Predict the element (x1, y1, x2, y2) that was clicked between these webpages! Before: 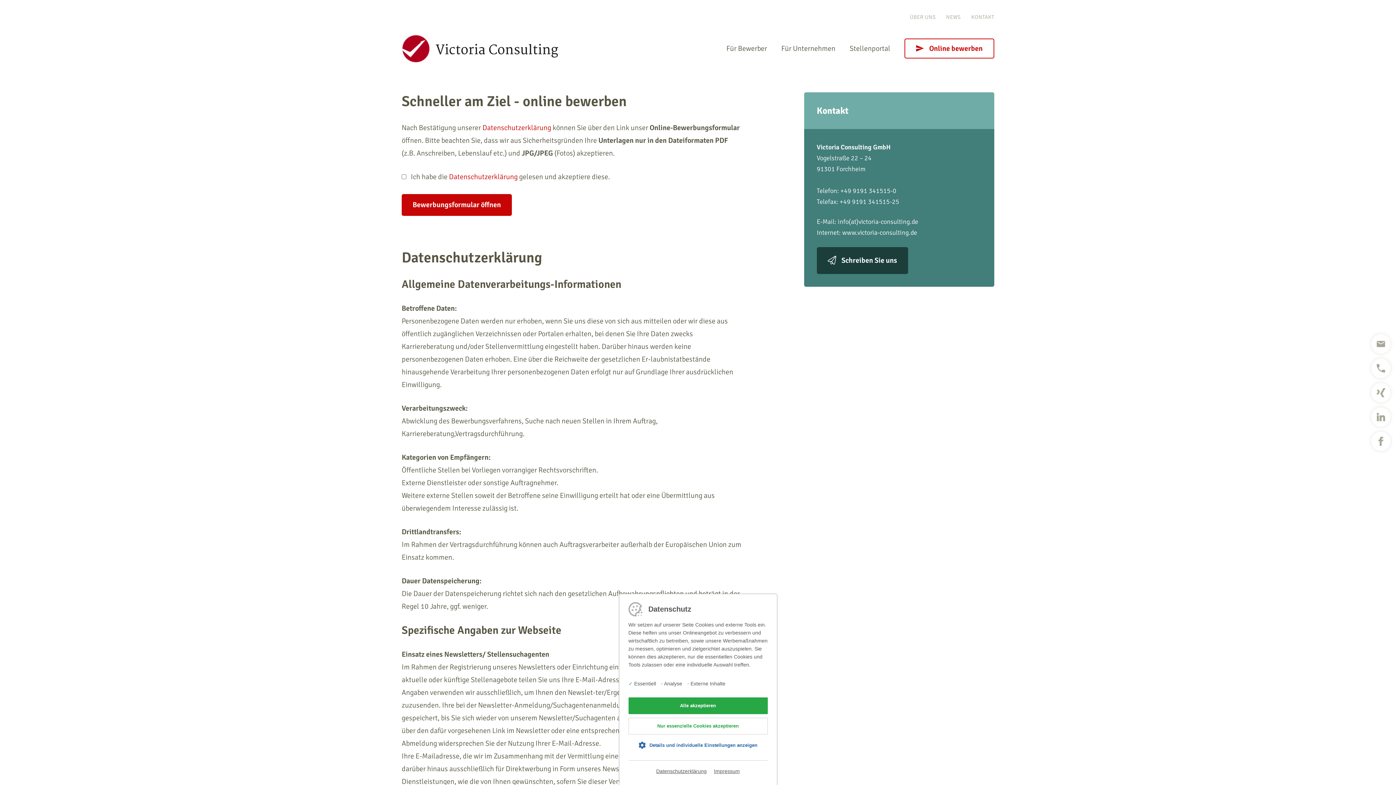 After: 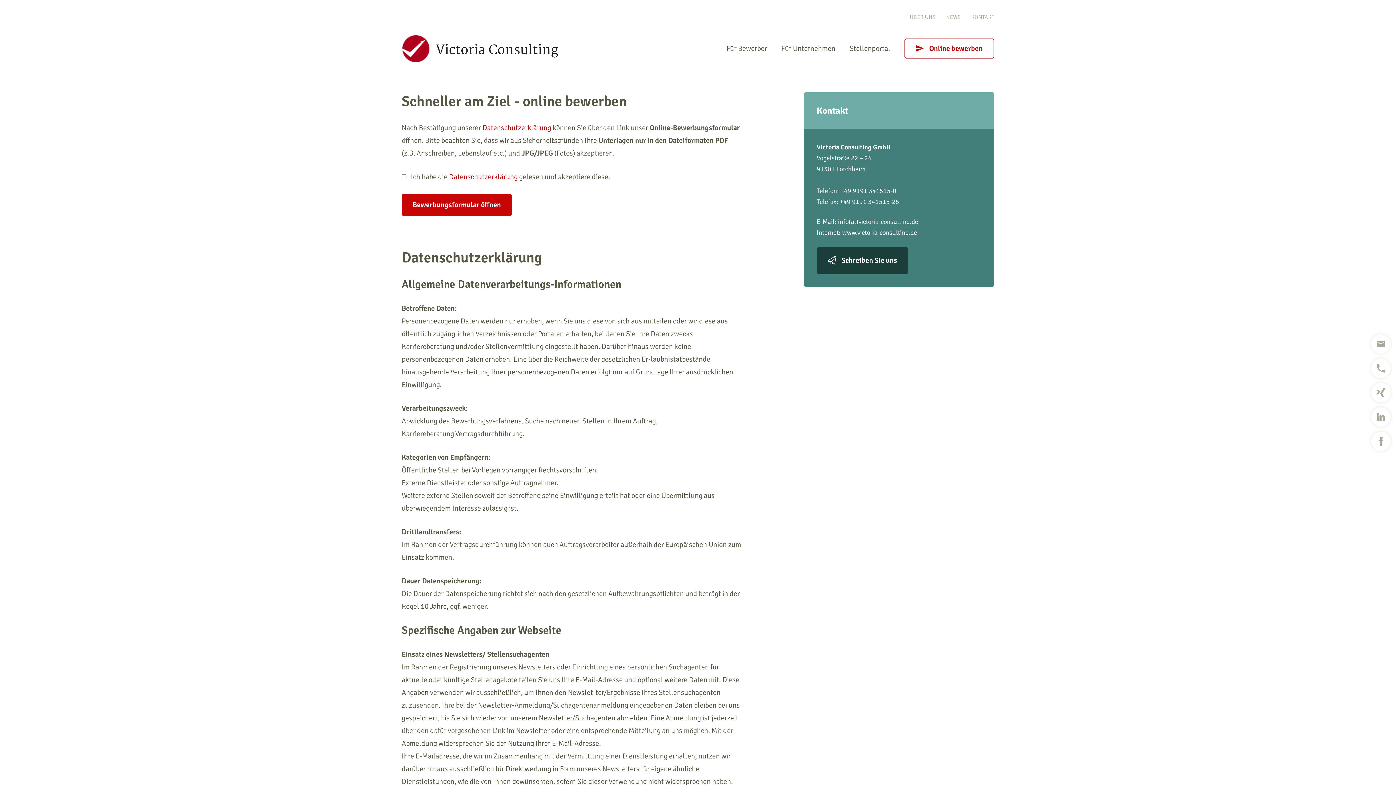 Action: label: Alle akzeptieren bbox: (628, 697, 767, 714)